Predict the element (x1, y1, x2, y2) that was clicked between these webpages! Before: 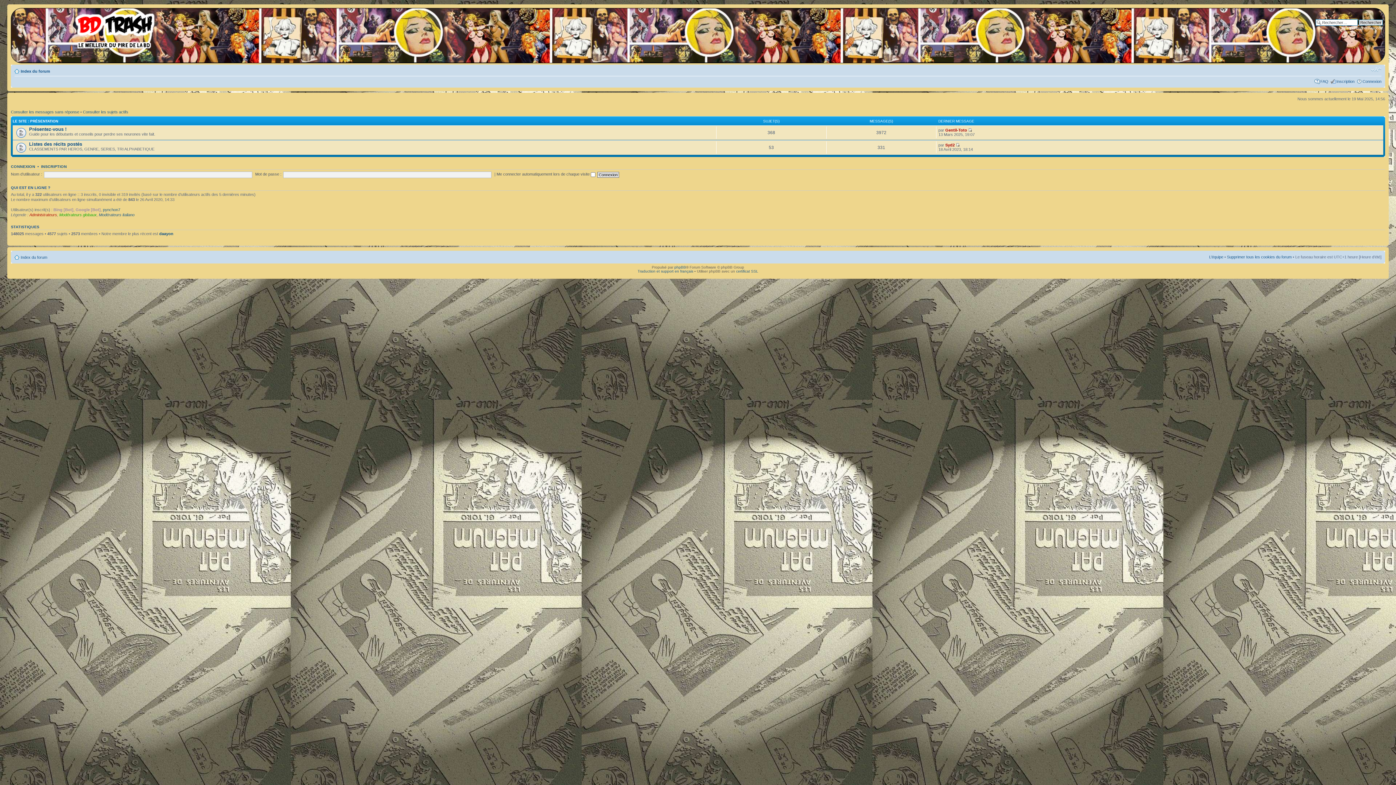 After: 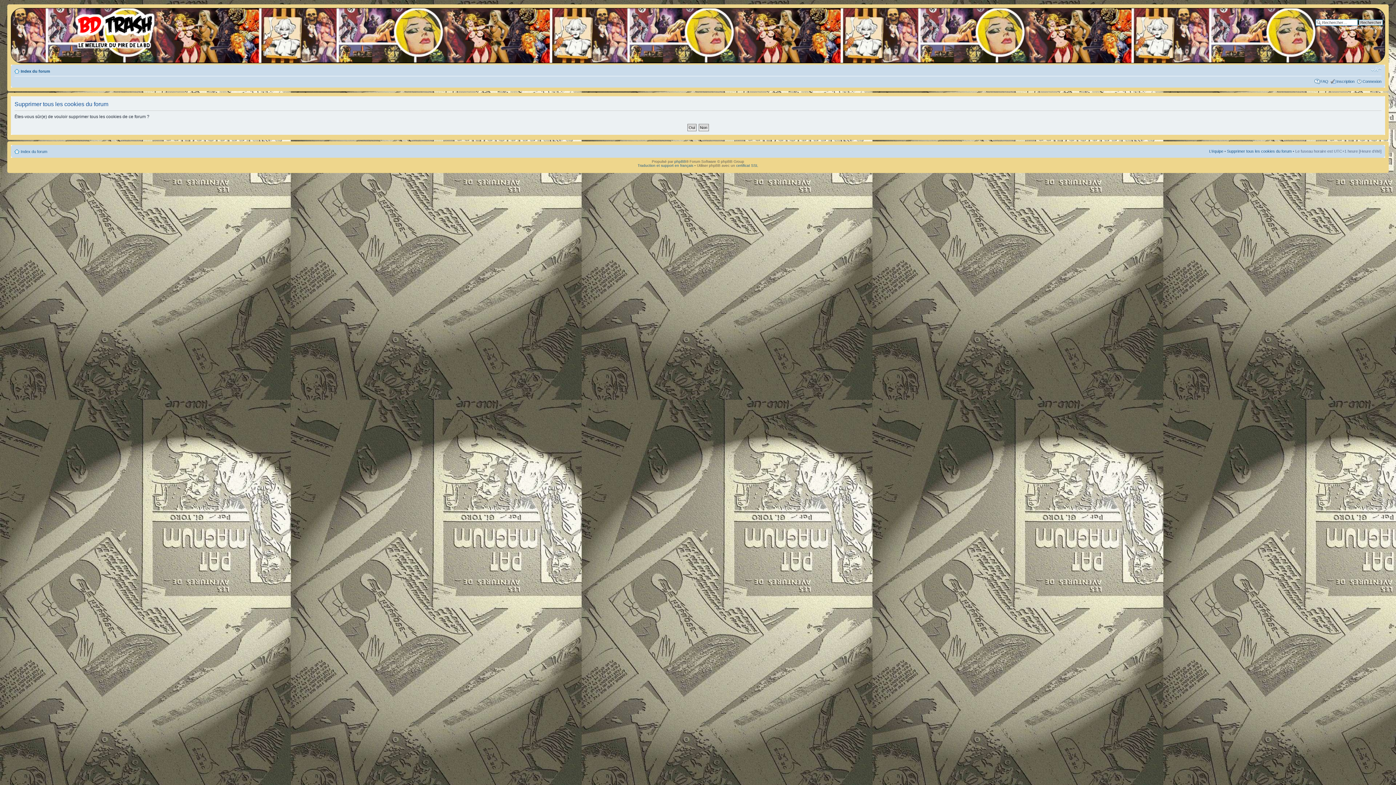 Action: bbox: (1227, 254, 1292, 259) label: Supprimer tous les cookies du forum